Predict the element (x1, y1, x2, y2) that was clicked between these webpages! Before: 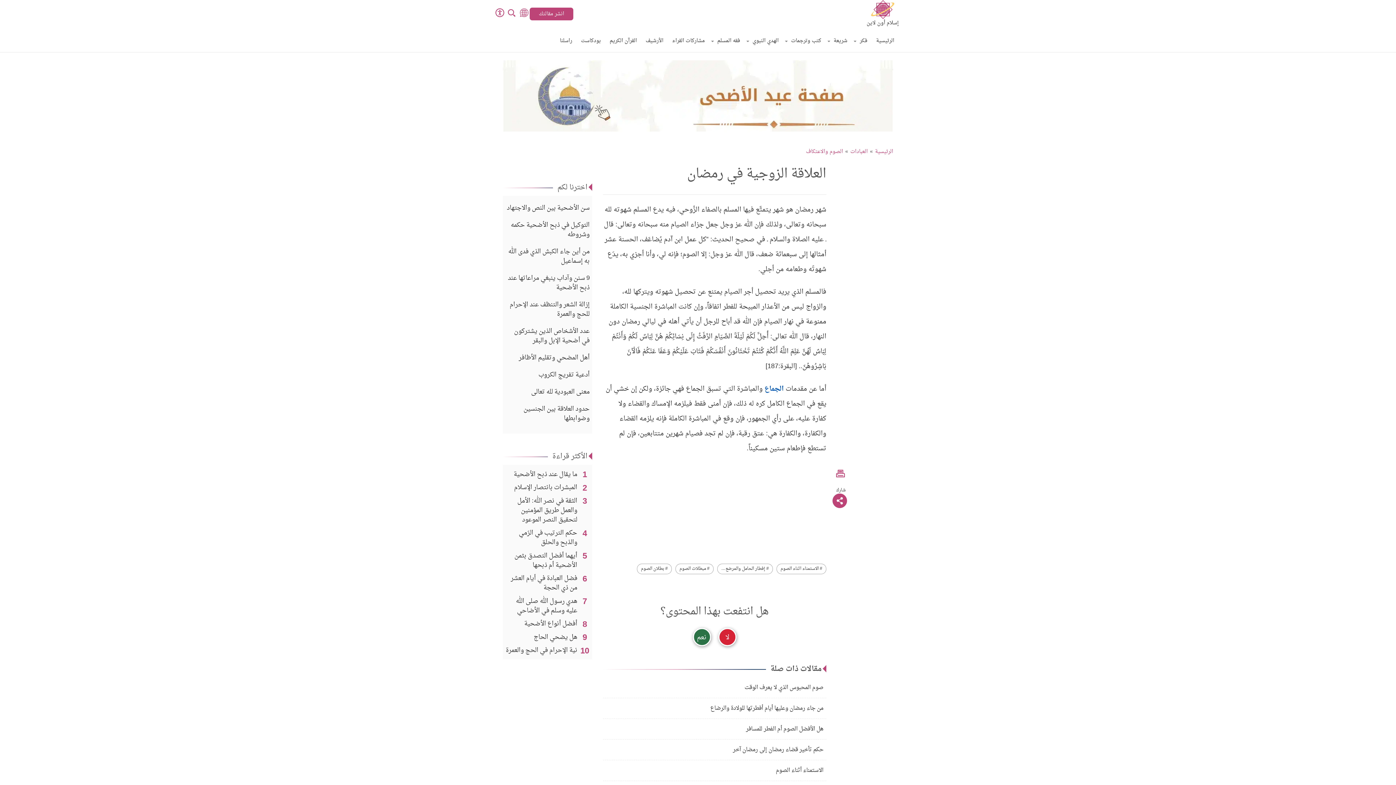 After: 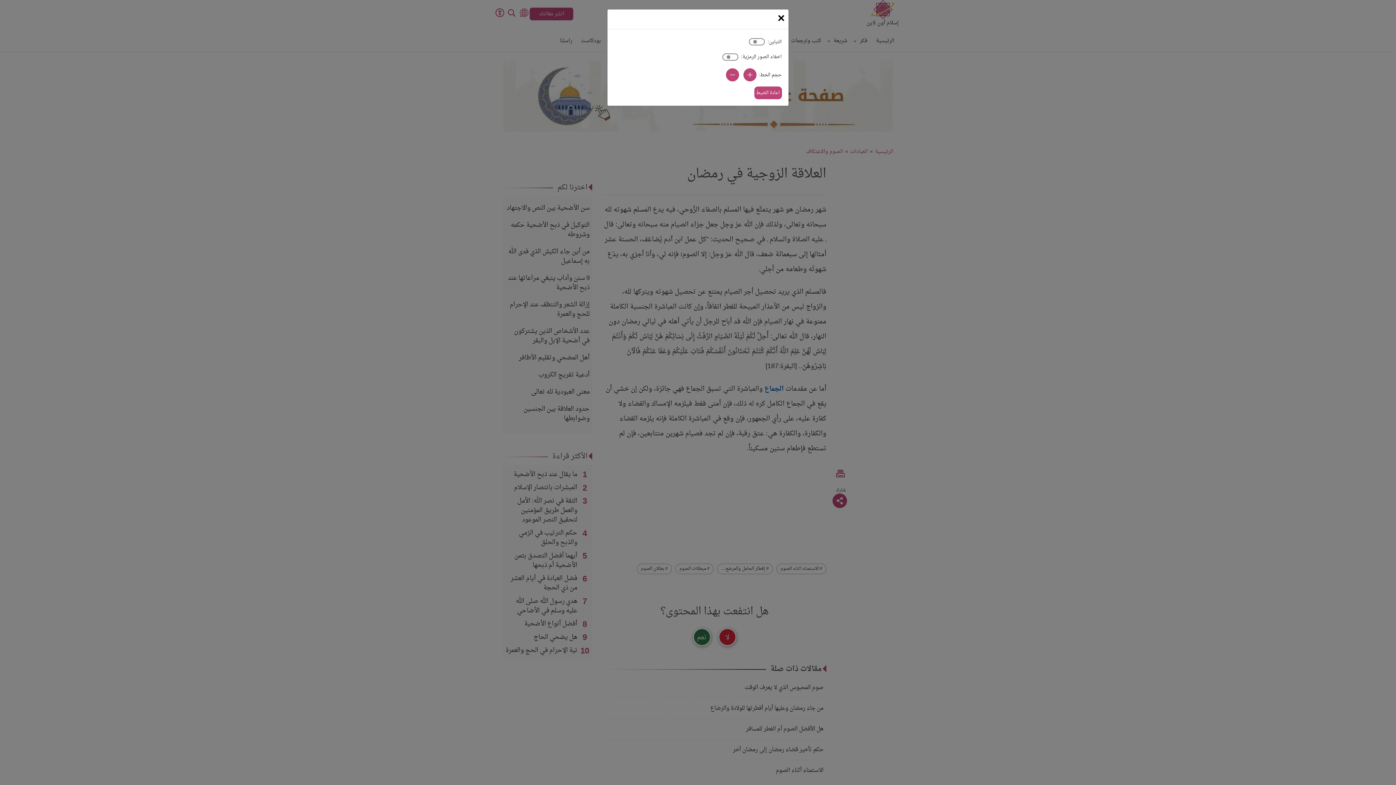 Action: label: سهولة الوصول bbox: (493, 8, 504, 17)